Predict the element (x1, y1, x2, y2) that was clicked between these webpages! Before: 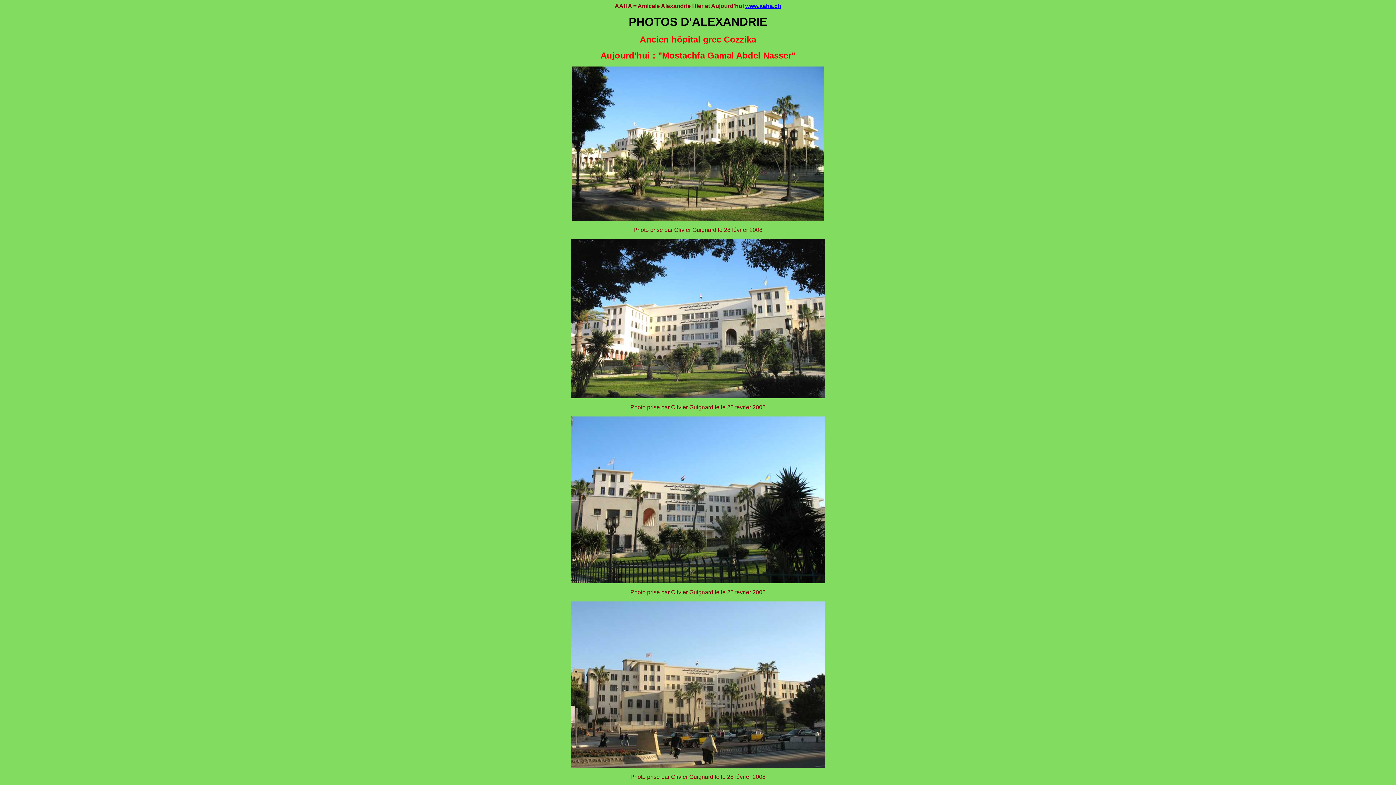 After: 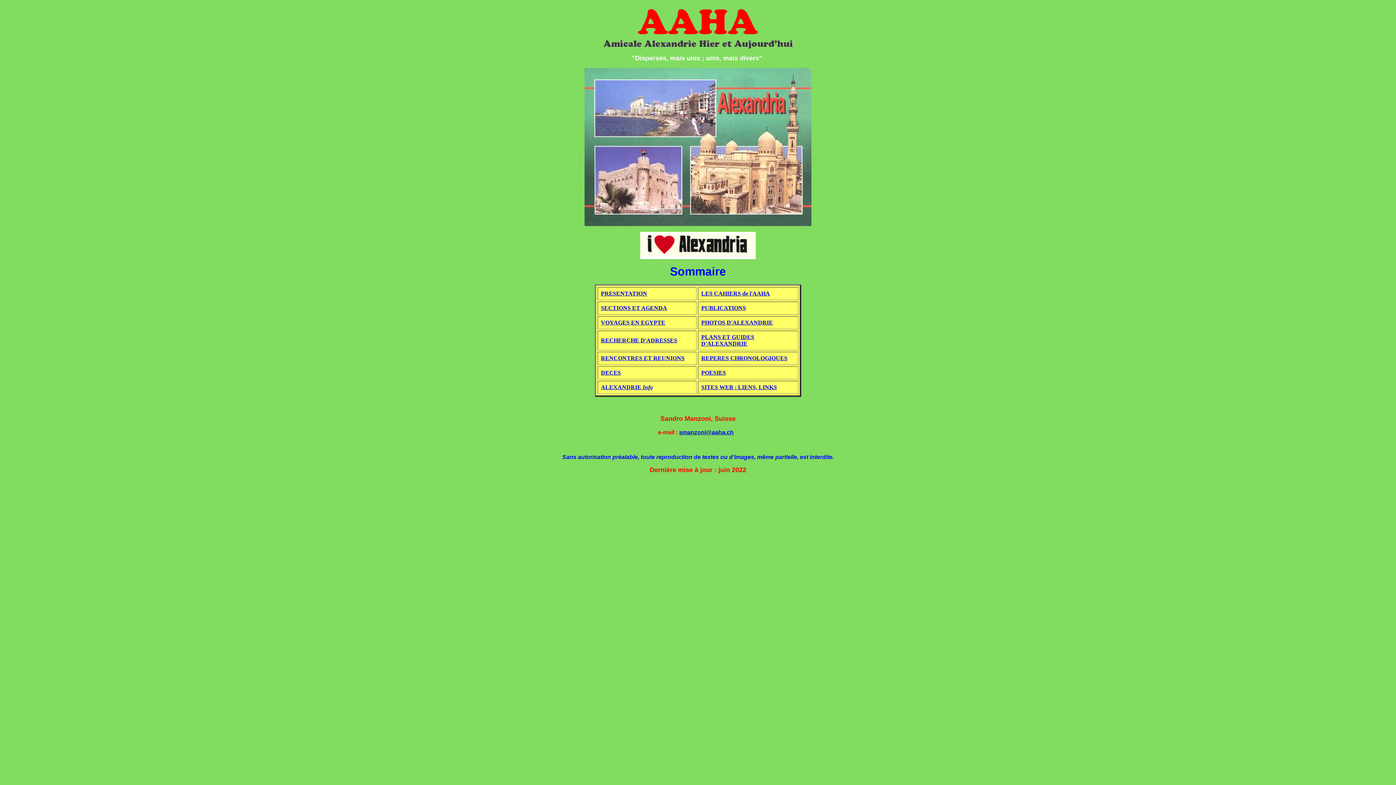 Action: bbox: (745, 2, 781, 9) label: www.aaha.ch